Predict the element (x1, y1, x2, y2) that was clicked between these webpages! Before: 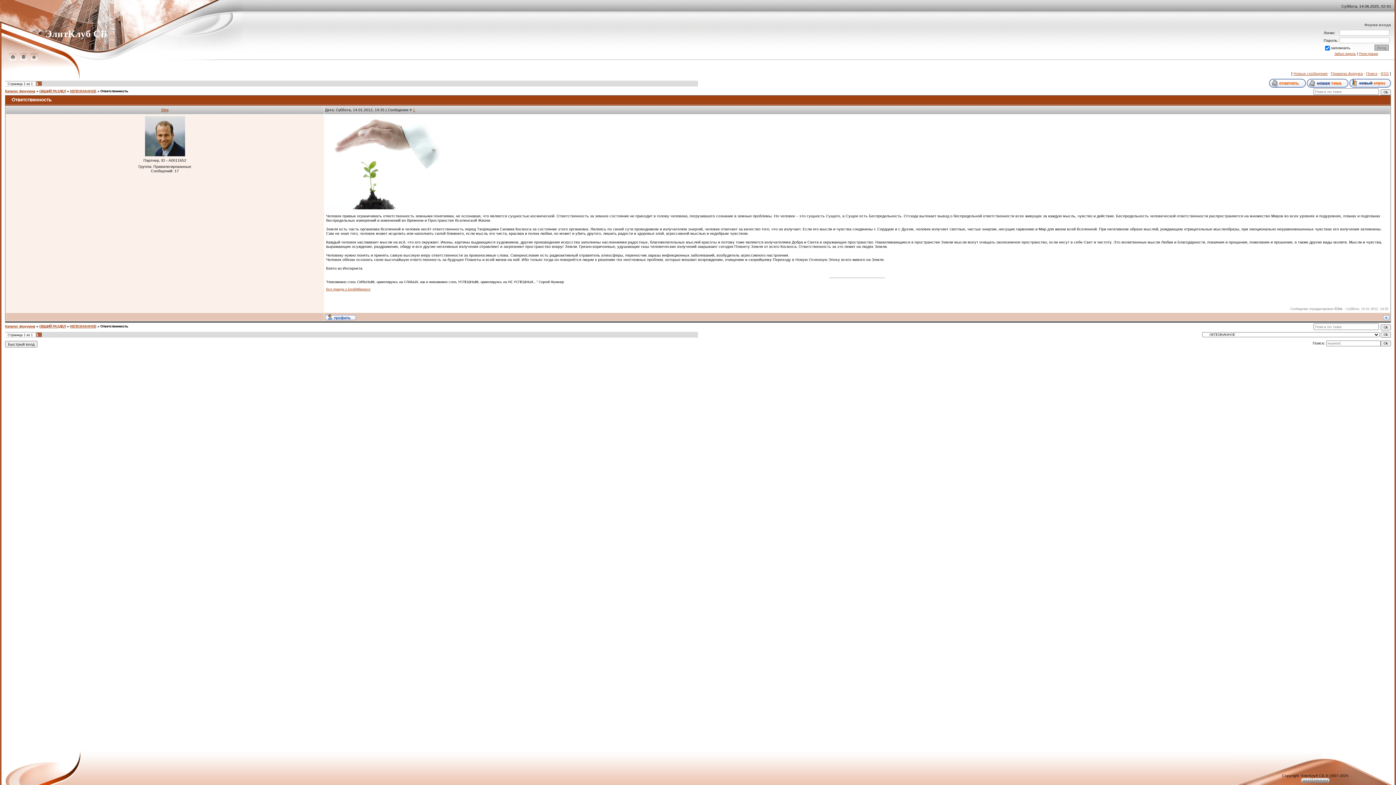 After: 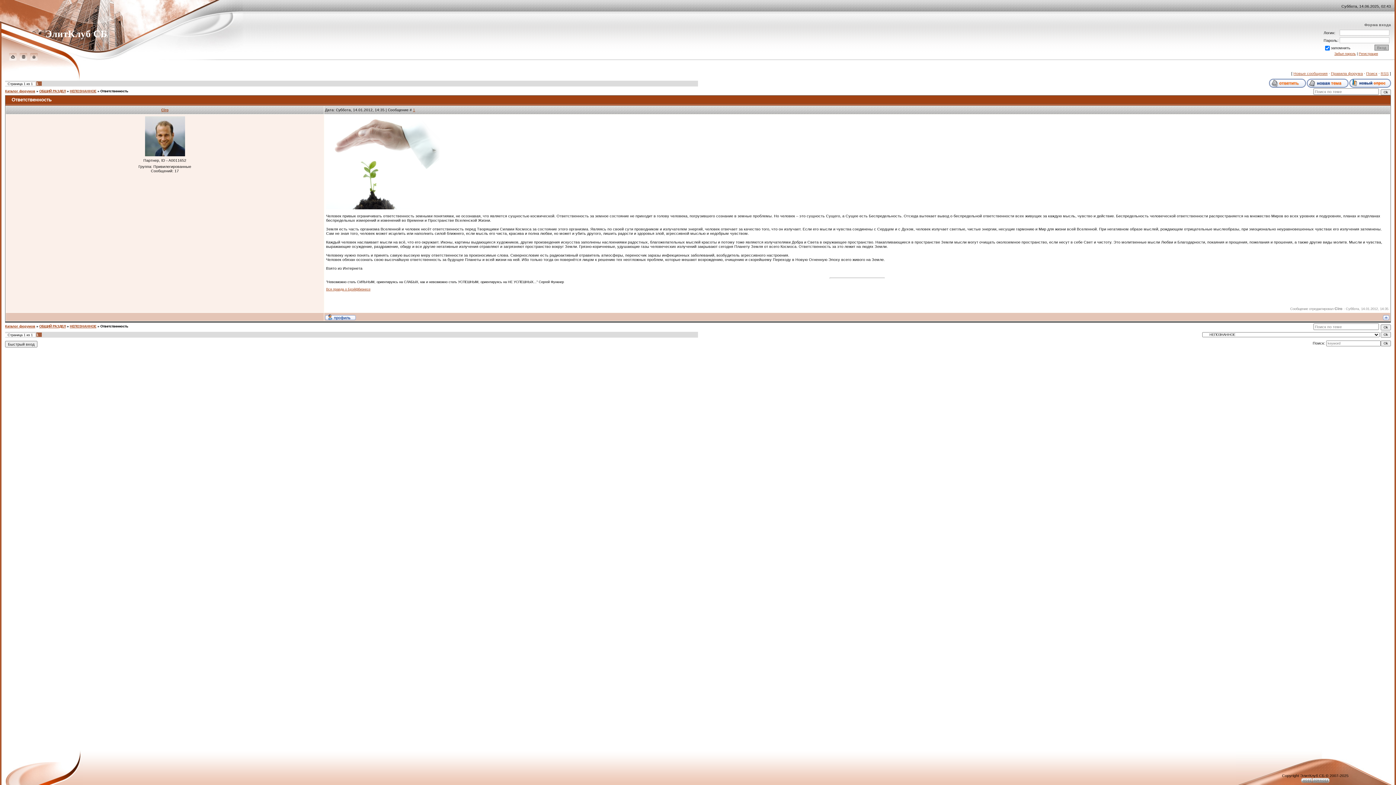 Action: bbox: (30, 57, 37, 61)